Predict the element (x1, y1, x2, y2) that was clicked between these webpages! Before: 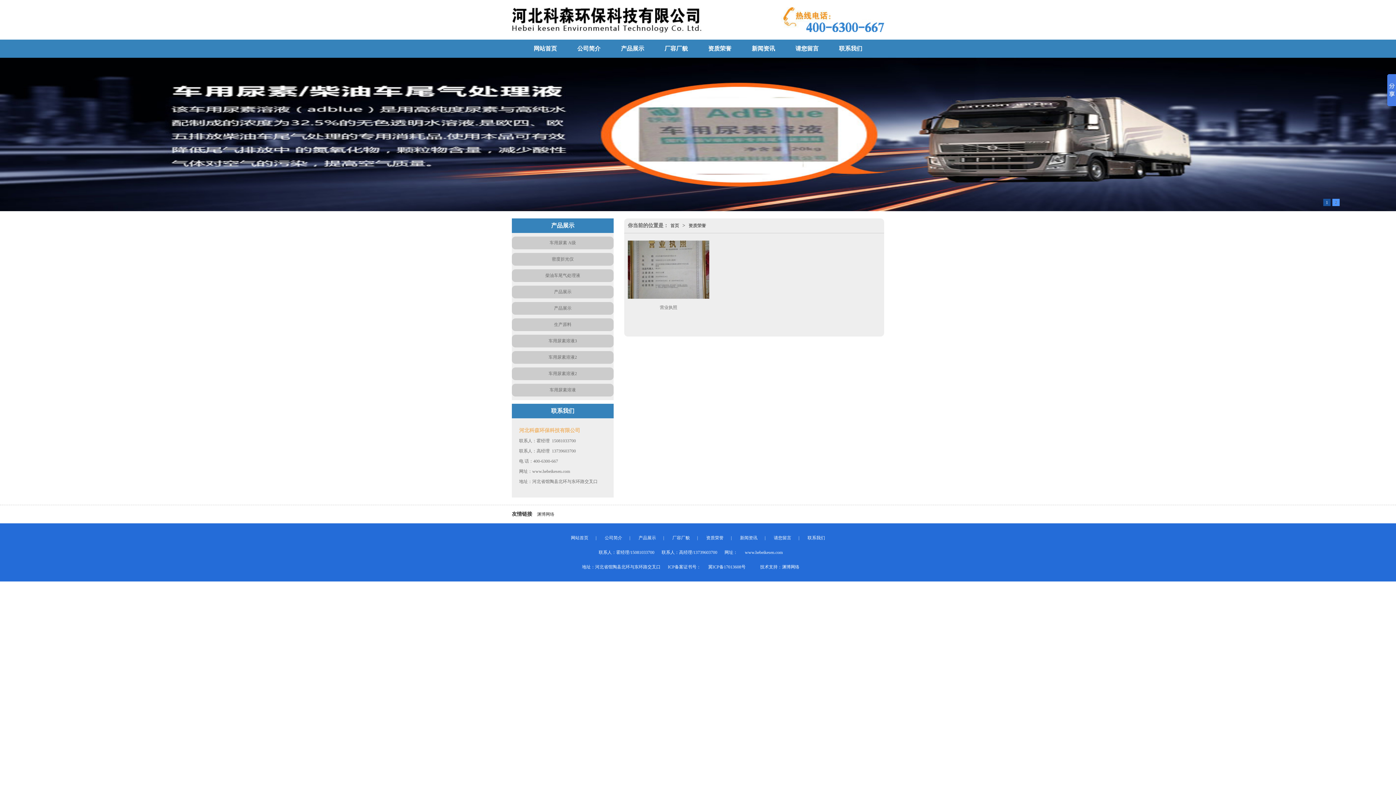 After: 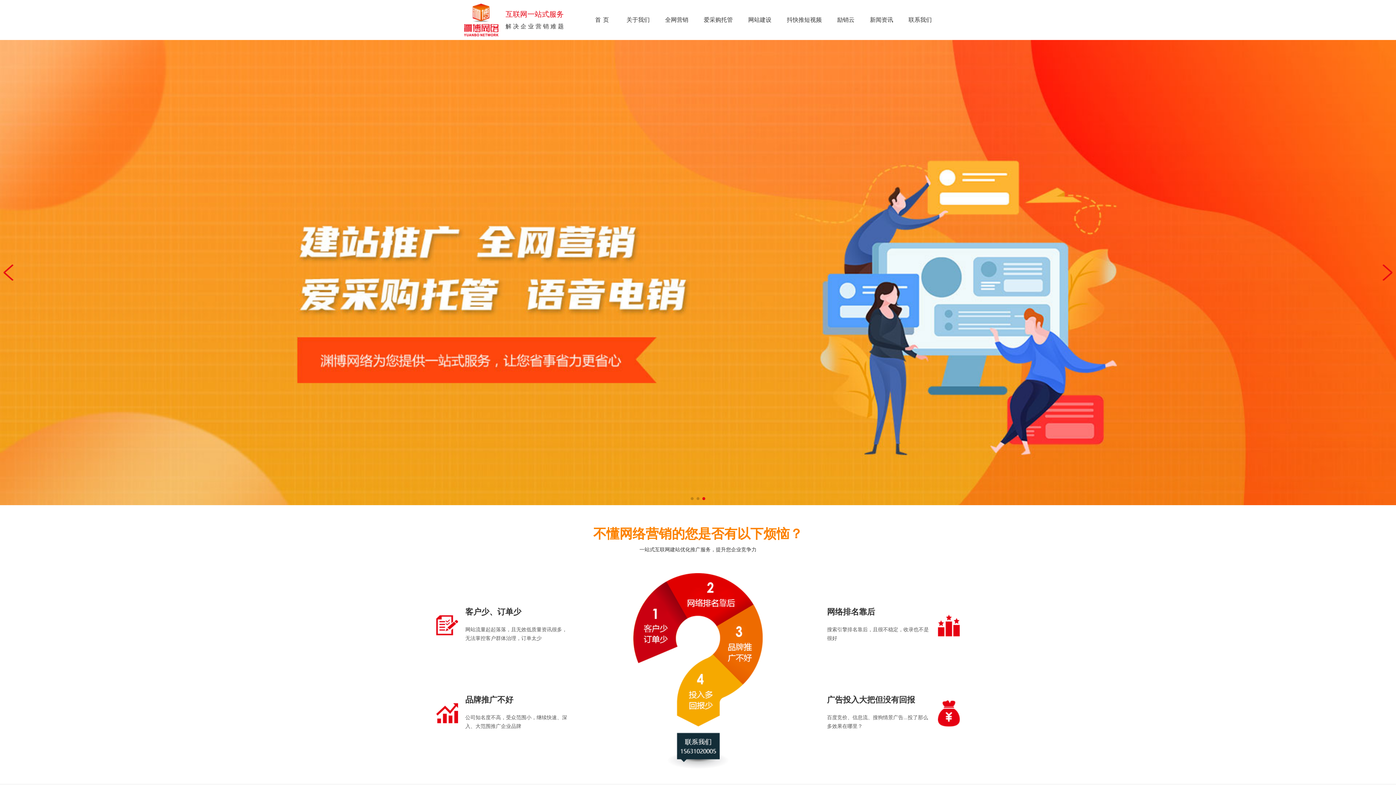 Action: label: 技术支持：渊博网络 bbox: (760, 564, 799, 569)